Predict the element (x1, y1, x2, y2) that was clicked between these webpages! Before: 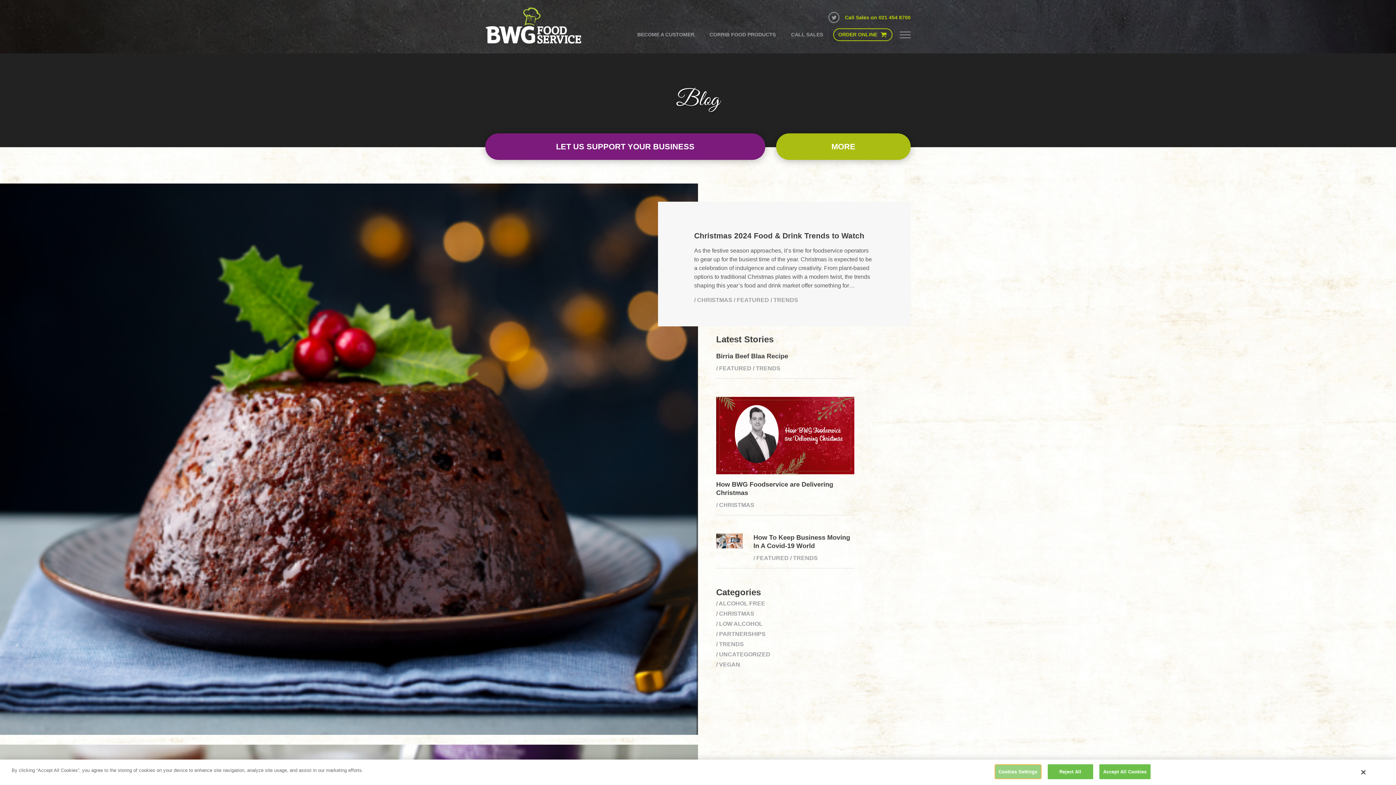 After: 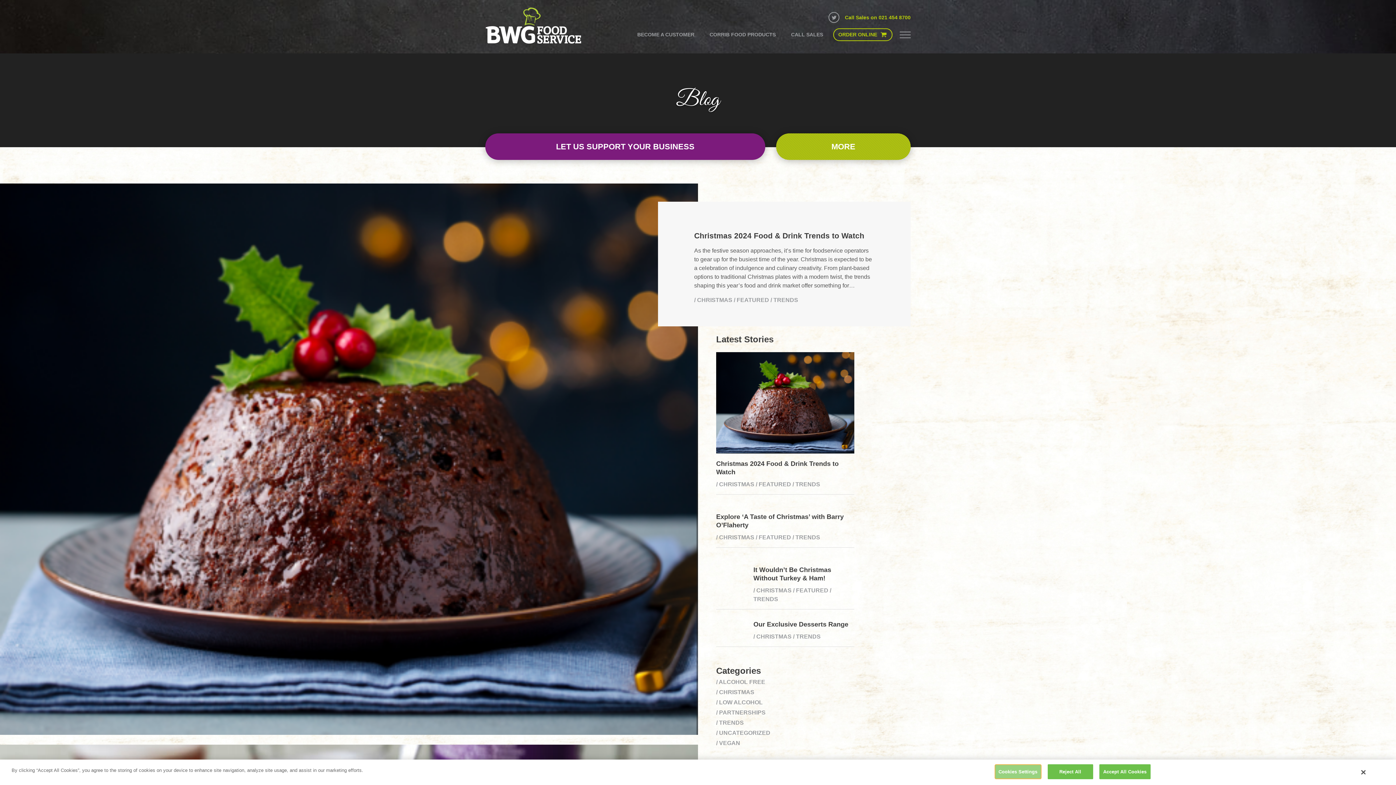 Action: bbox: (719, 610, 754, 617) label: CHRISTMAS